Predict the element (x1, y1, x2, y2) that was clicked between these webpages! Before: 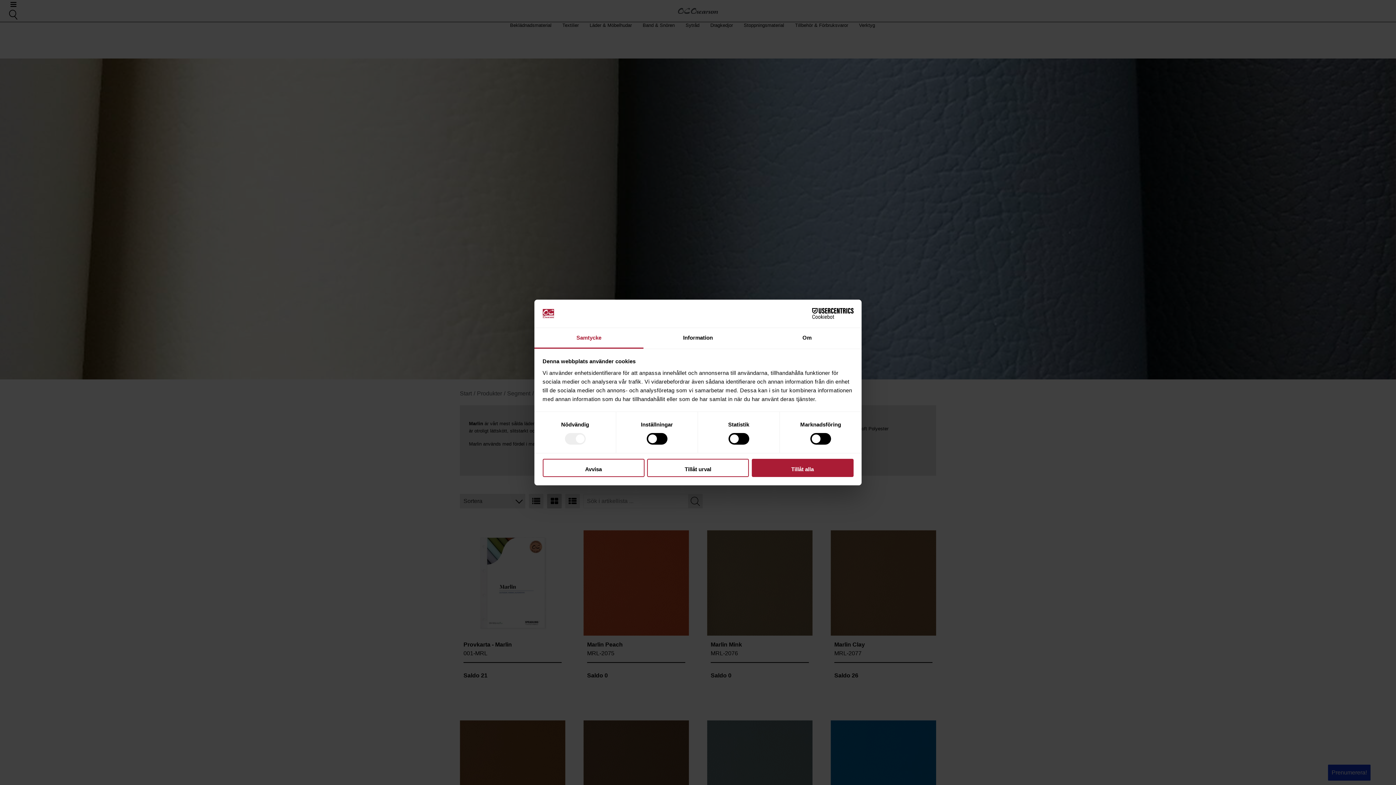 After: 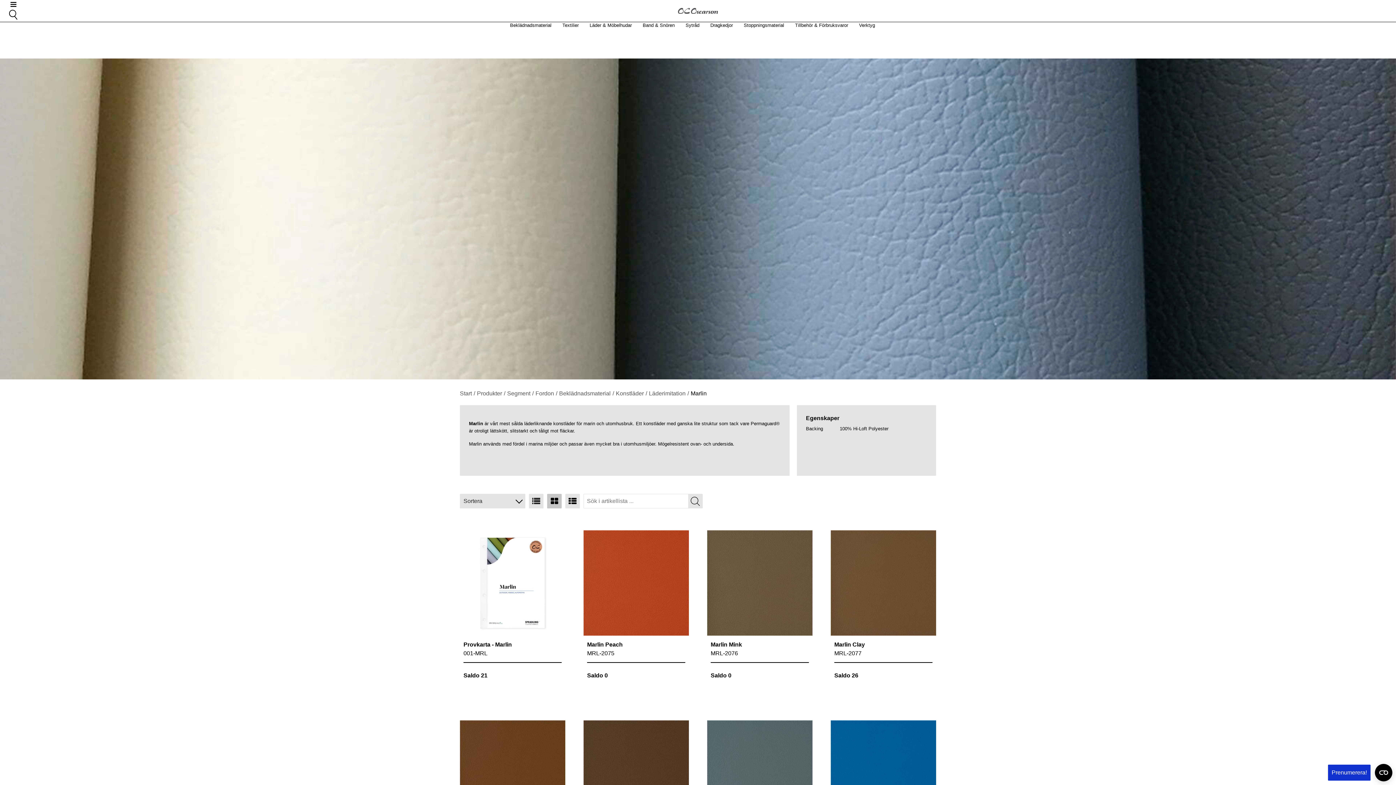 Action: label: Tillåt urval bbox: (647, 458, 749, 477)